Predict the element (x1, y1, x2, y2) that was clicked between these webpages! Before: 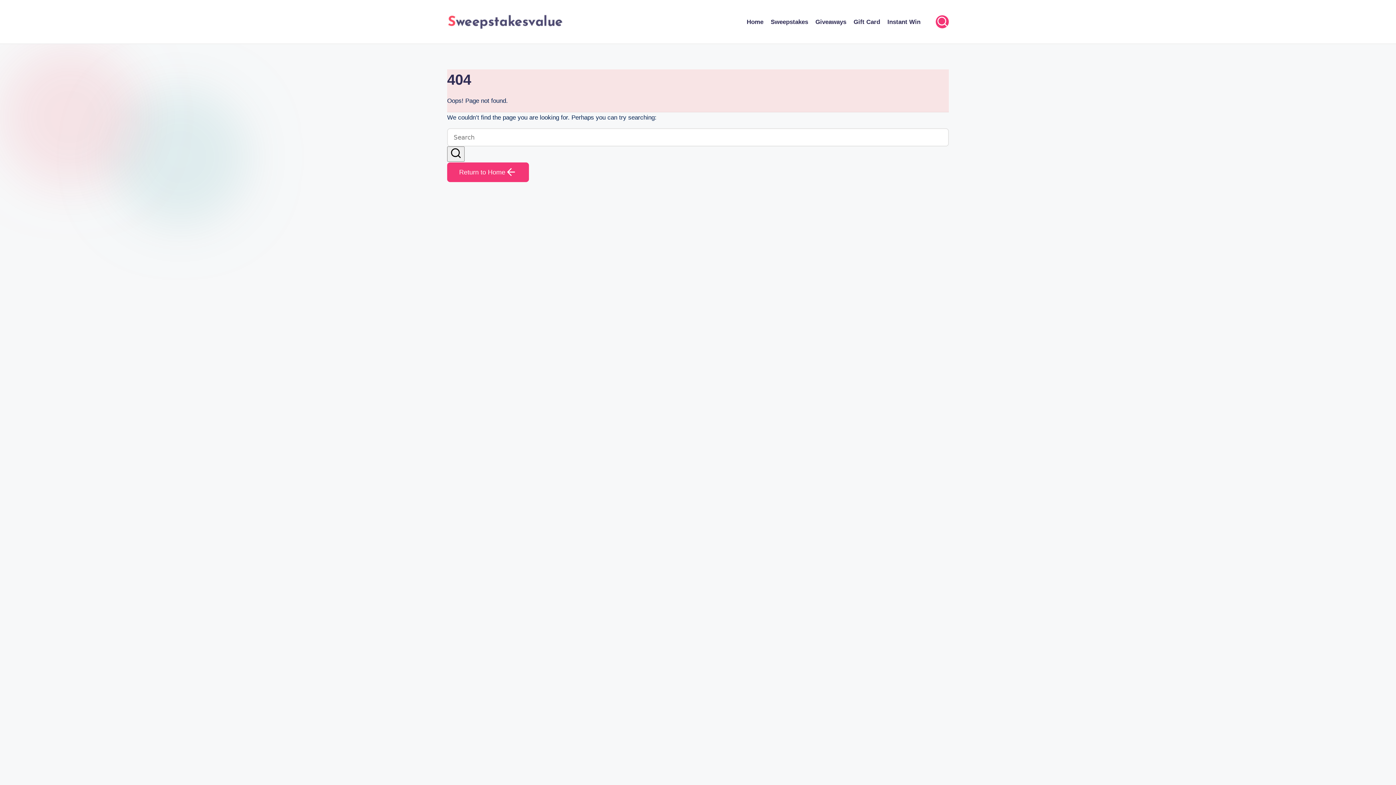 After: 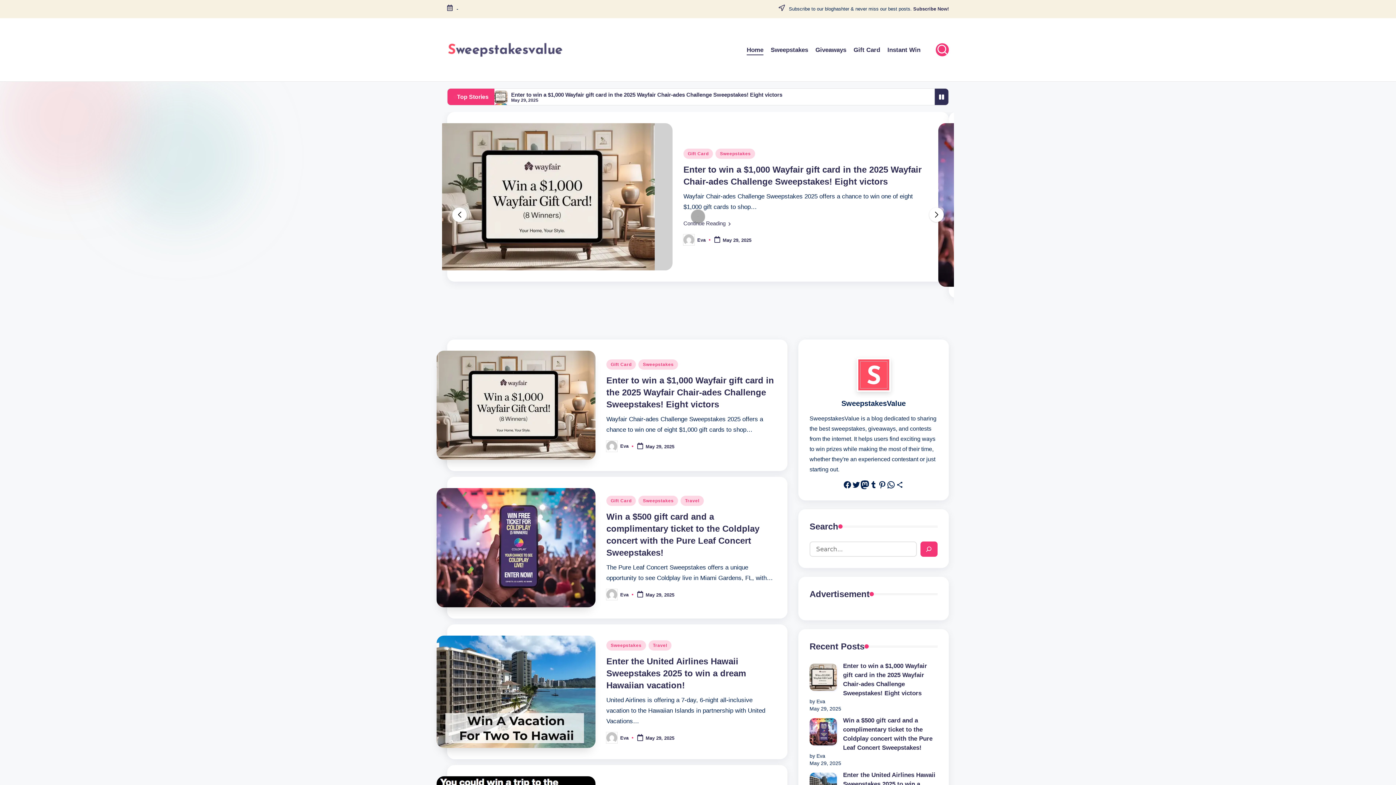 Action: bbox: (447, 0, 563, 43)